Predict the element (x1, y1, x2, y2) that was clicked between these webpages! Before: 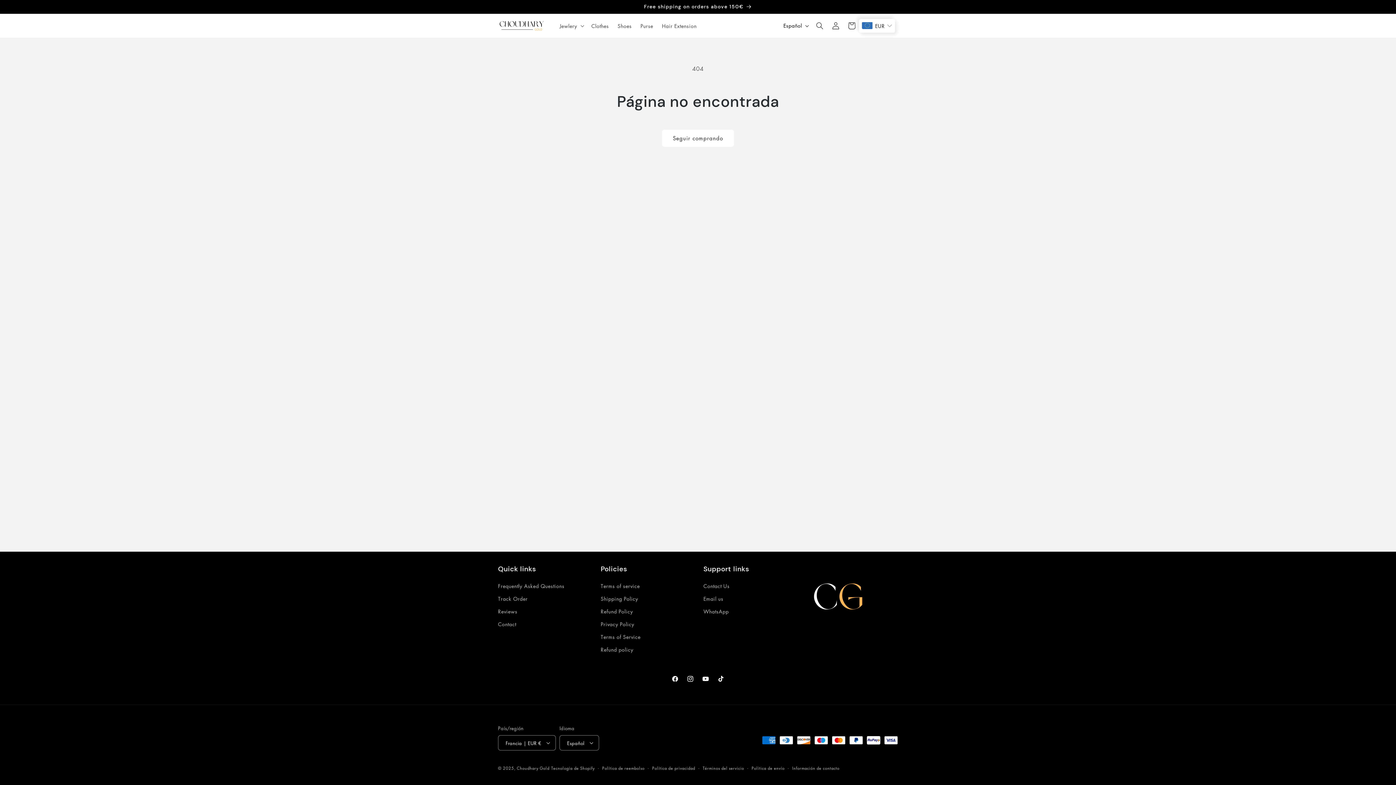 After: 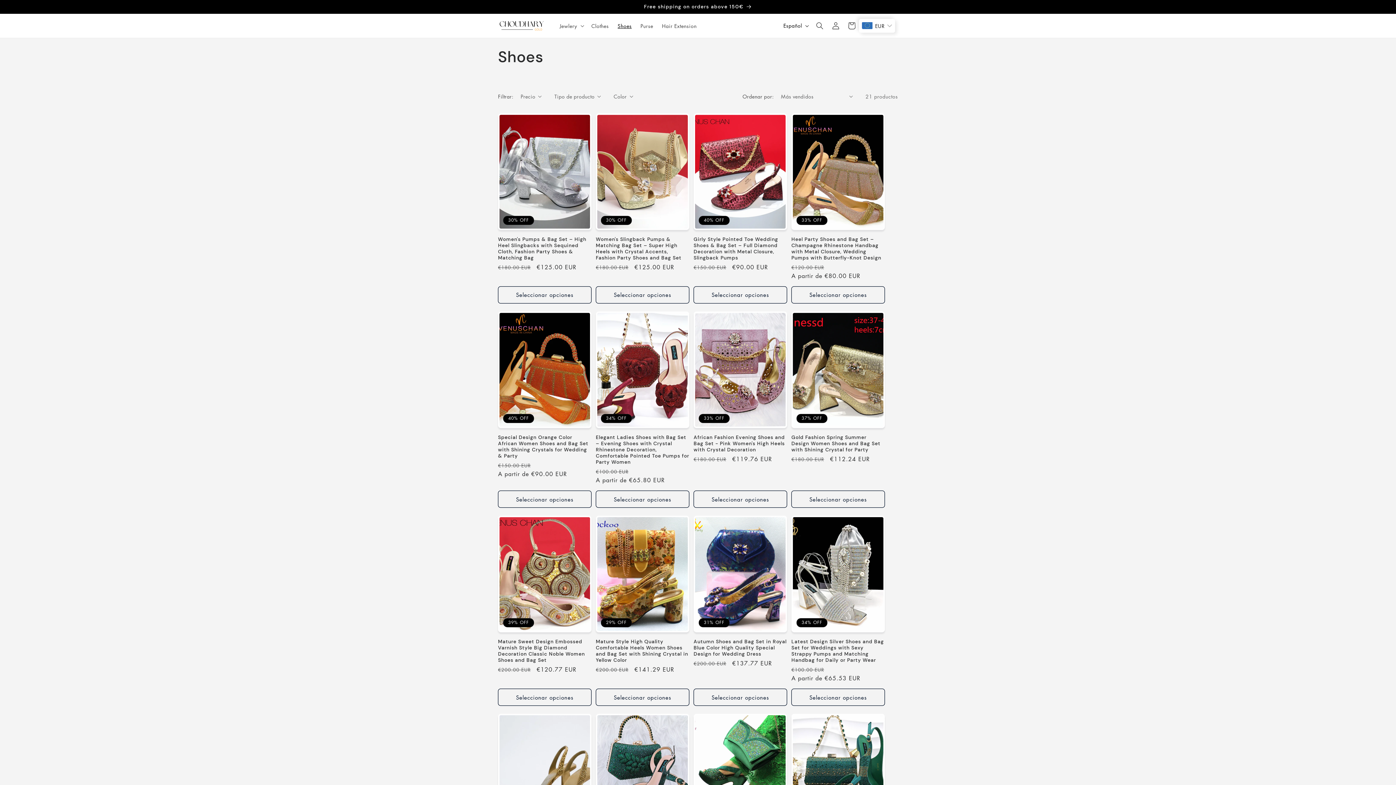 Action: bbox: (613, 18, 636, 33) label: Shoes